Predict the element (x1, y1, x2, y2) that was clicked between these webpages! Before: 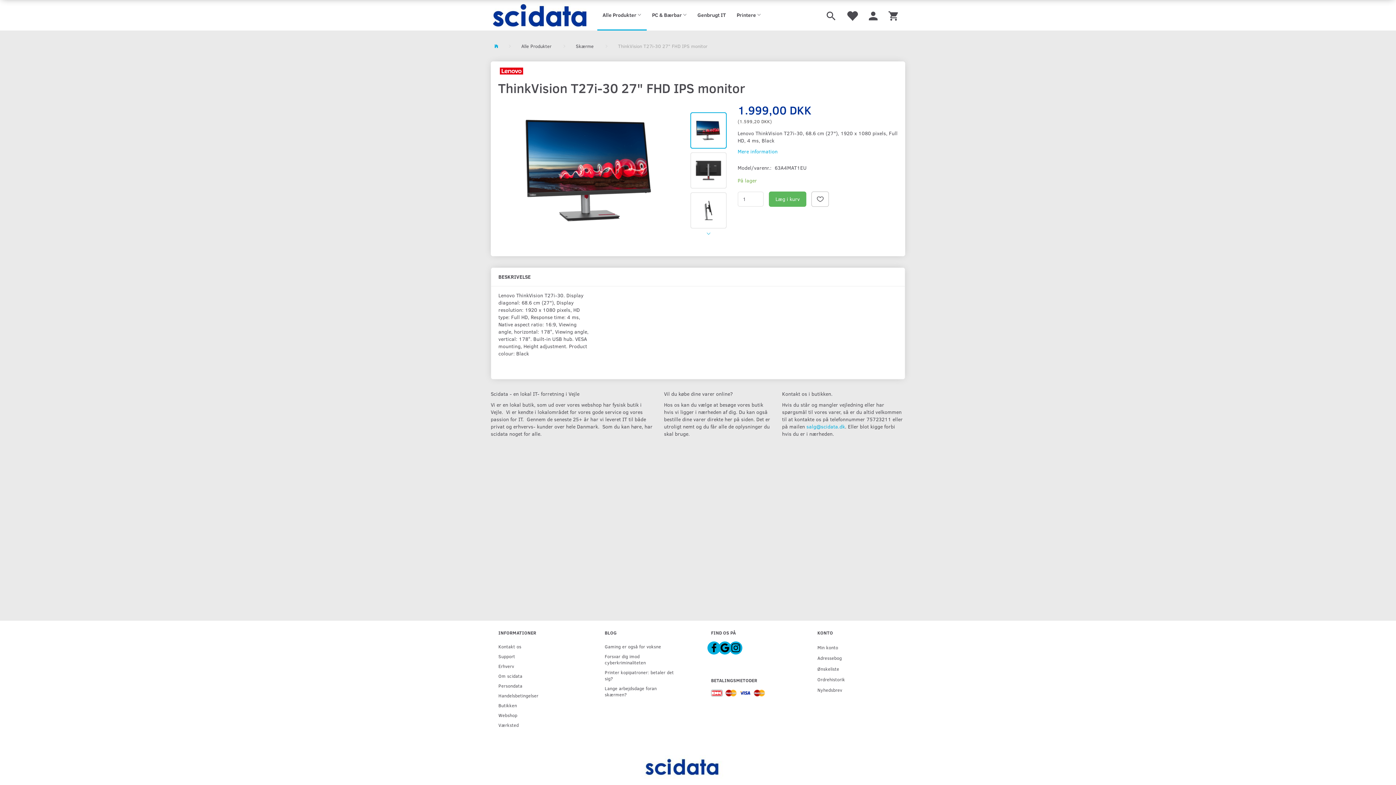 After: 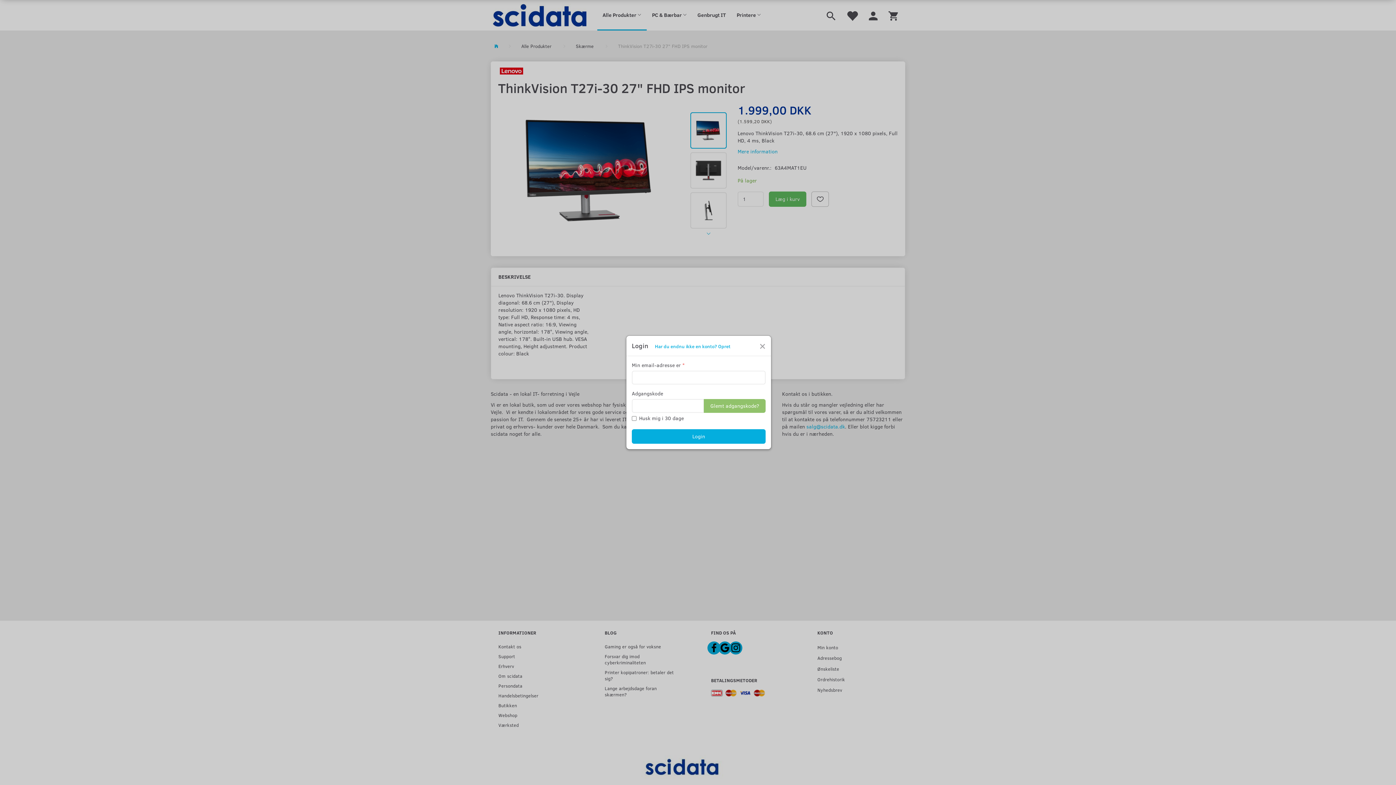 Action: bbox: (863, 0, 883, 30)